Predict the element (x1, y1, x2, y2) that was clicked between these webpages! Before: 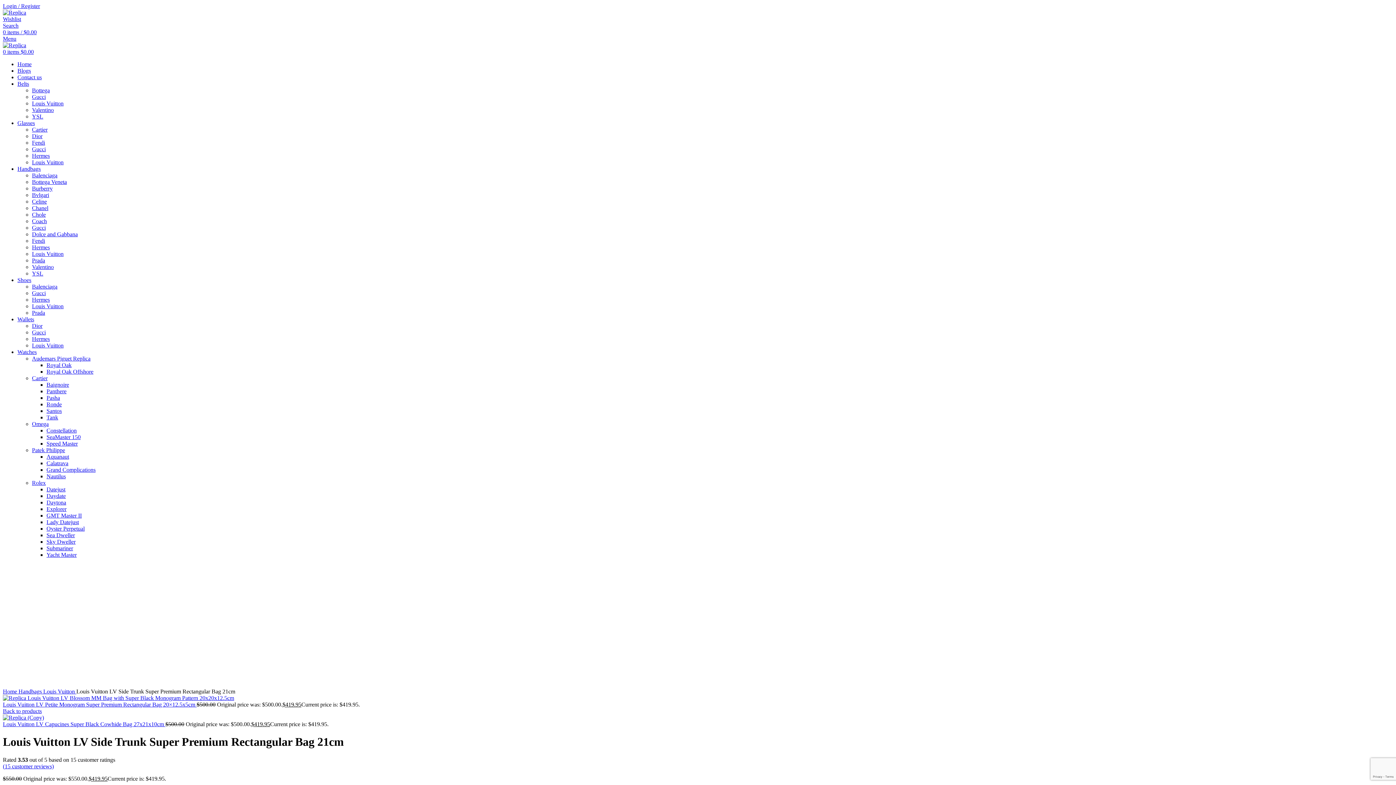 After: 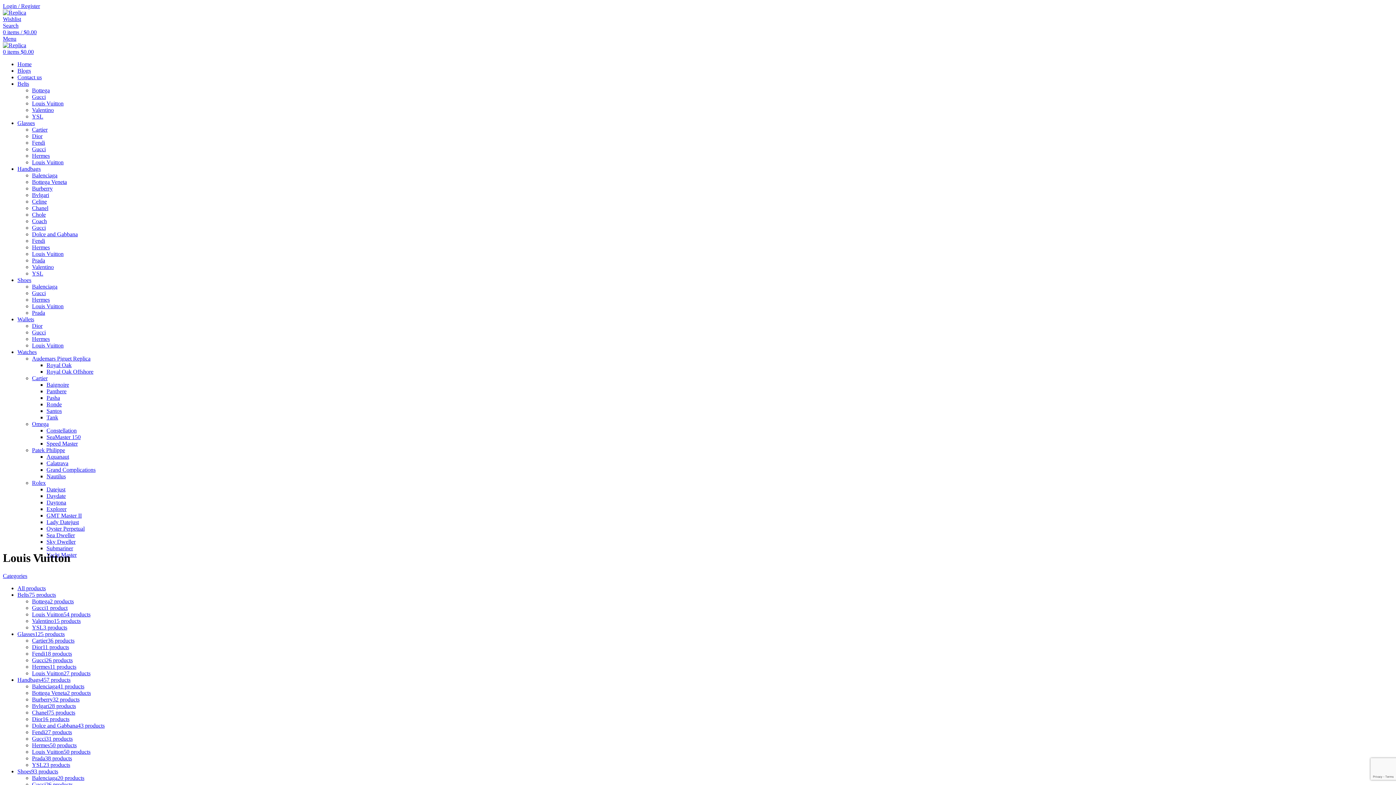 Action: bbox: (32, 342, 63, 348) label: Louis Vuitton